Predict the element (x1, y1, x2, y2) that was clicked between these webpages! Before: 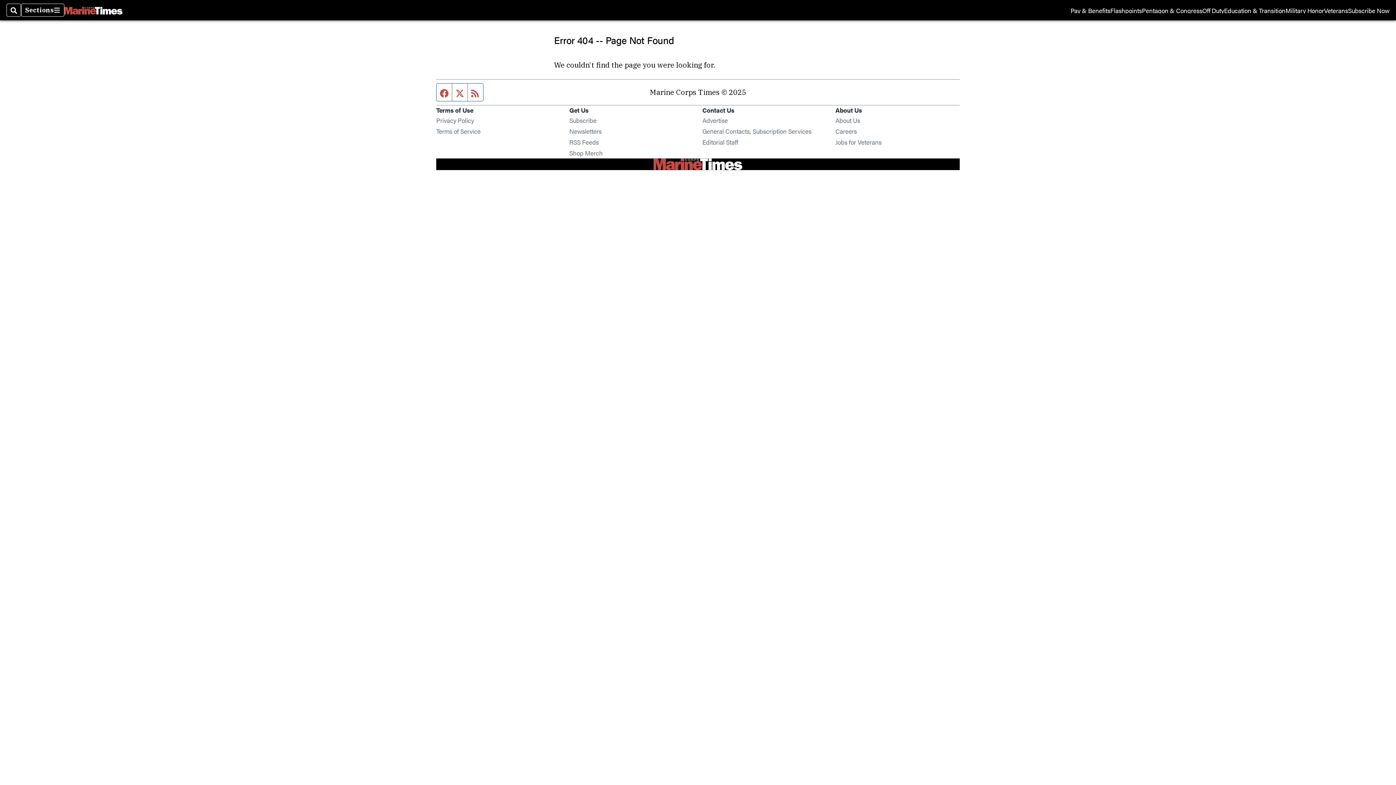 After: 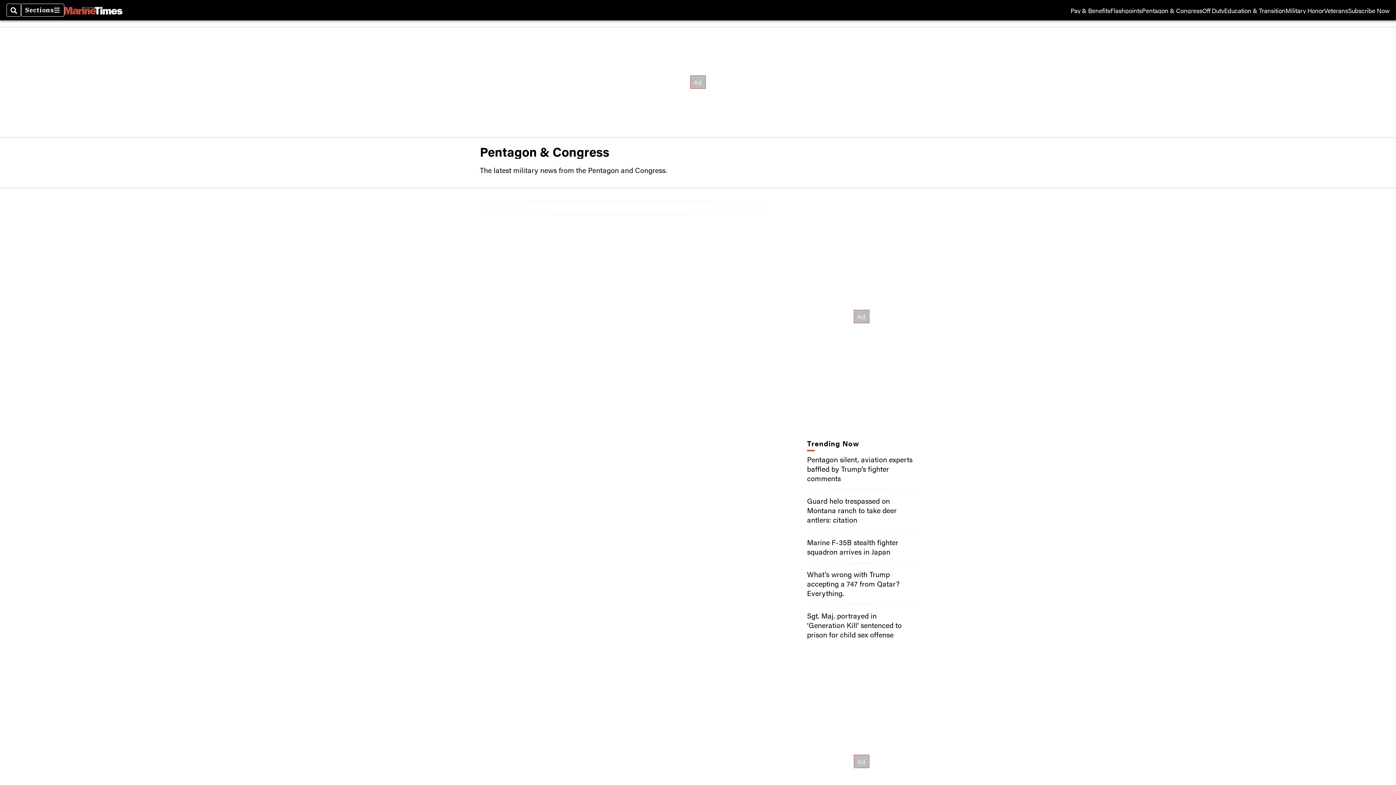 Action: bbox: (1142, 7, 1202, 13) label: Pentagon & Congress